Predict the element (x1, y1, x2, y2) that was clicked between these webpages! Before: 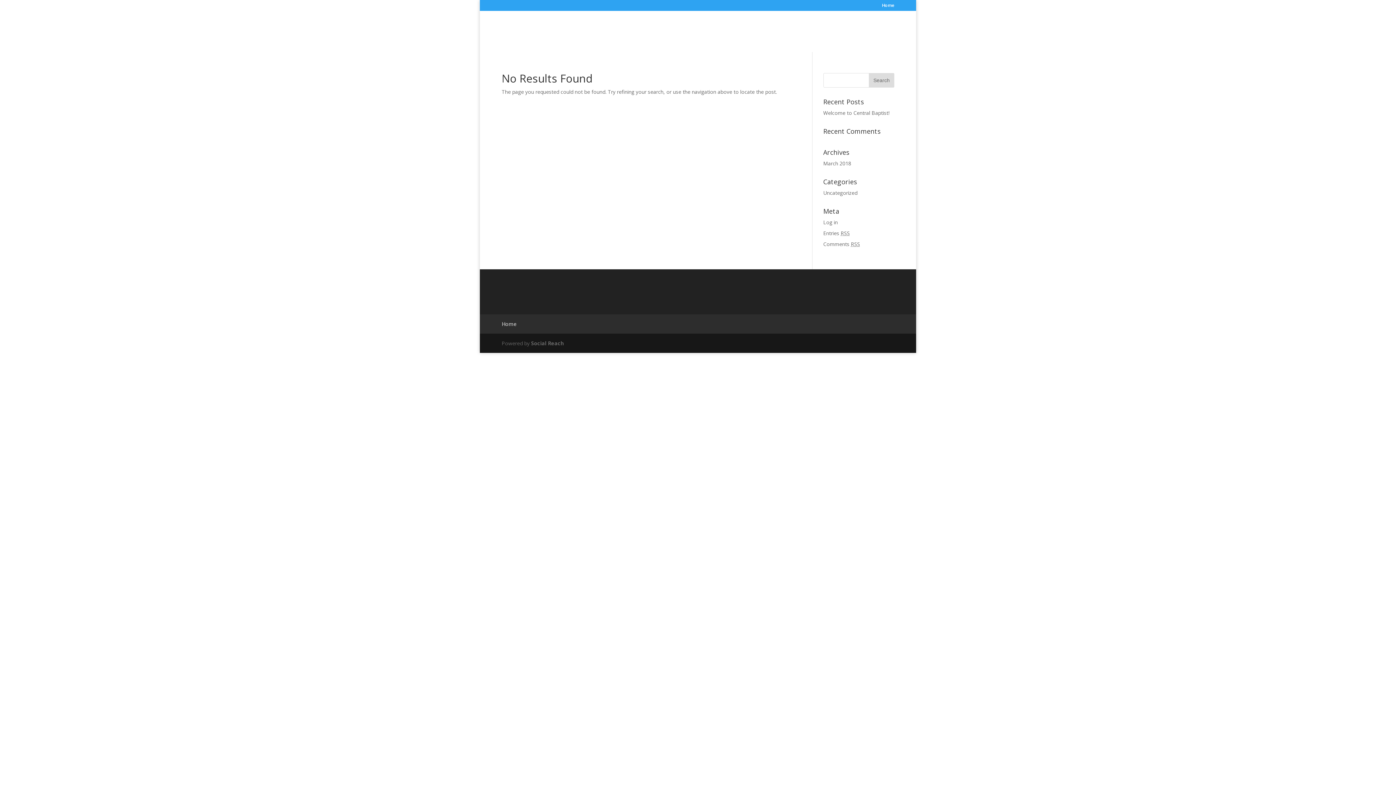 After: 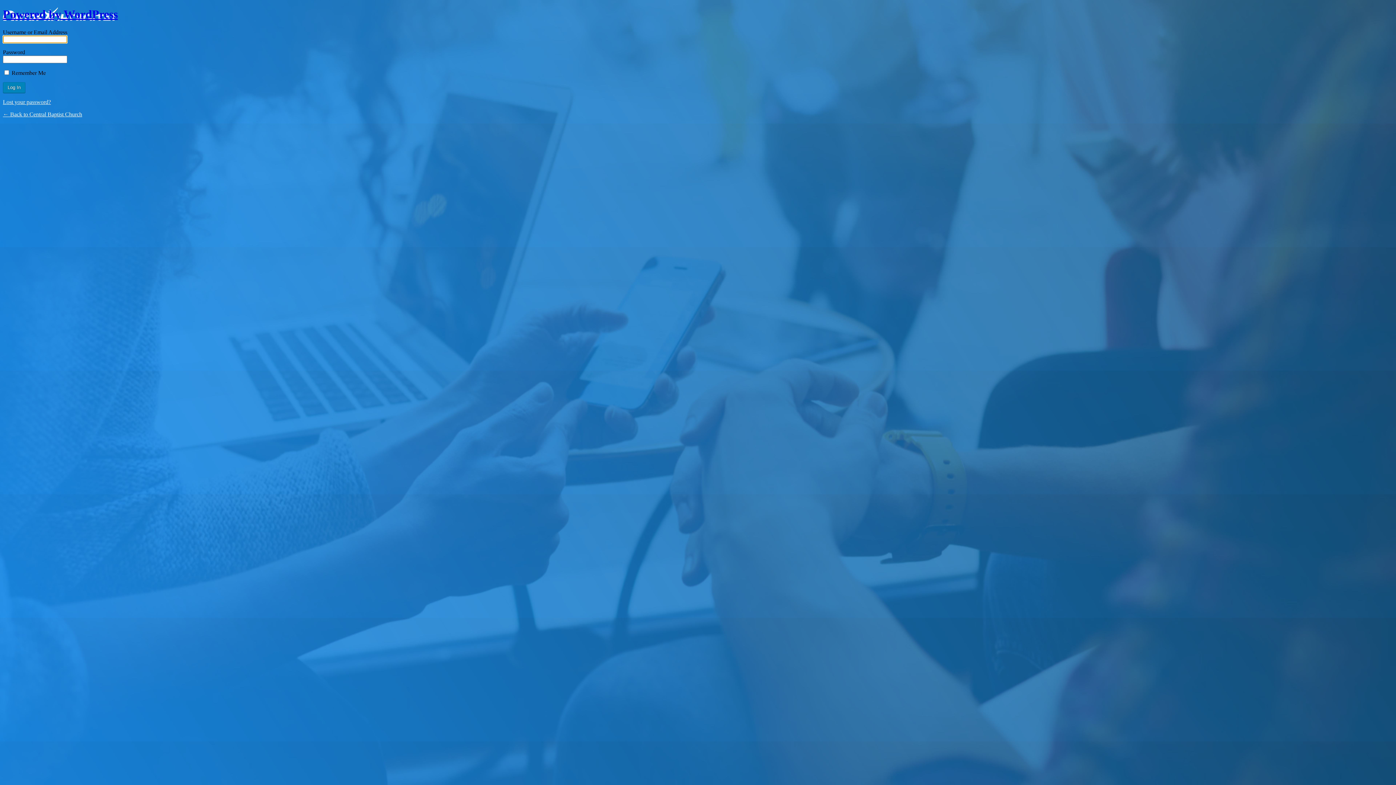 Action: bbox: (823, 218, 838, 225) label: Log in